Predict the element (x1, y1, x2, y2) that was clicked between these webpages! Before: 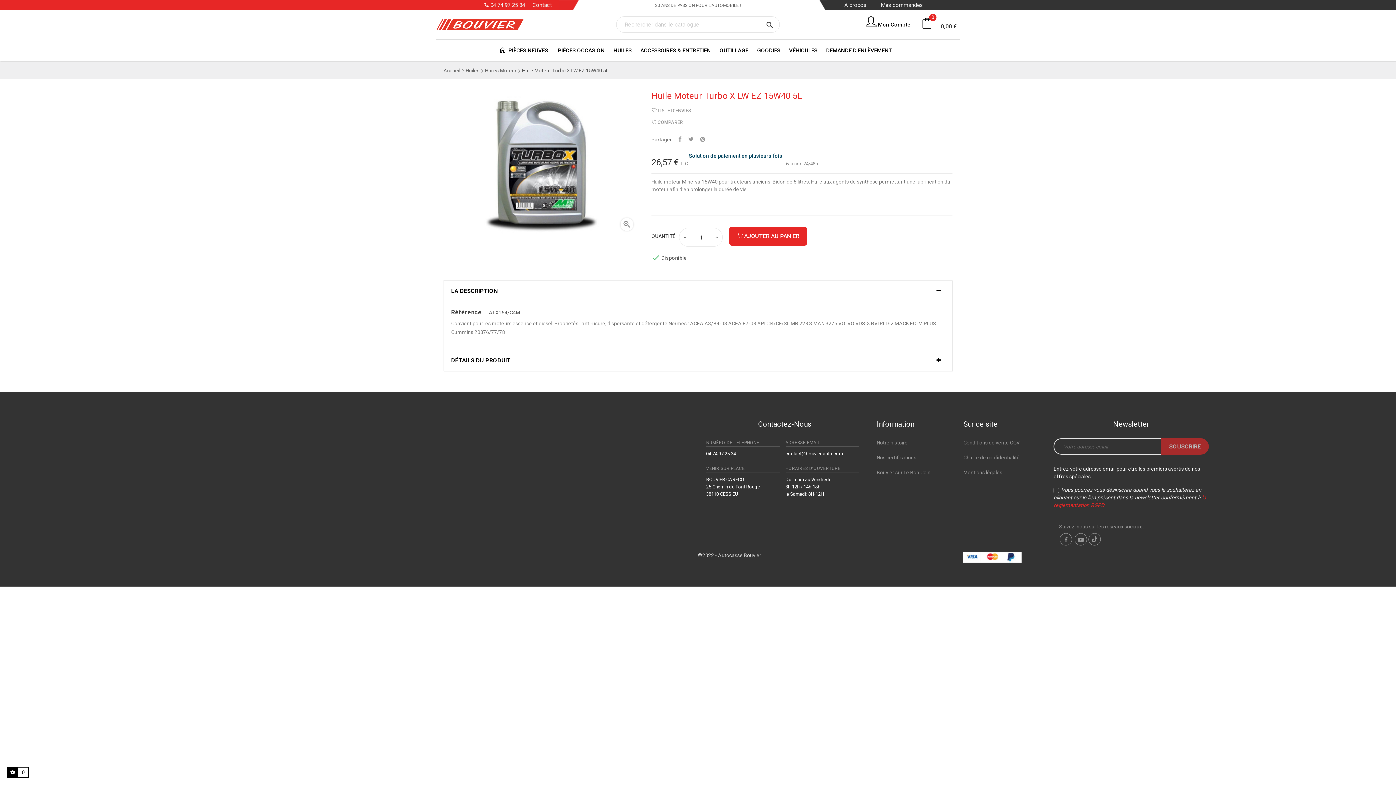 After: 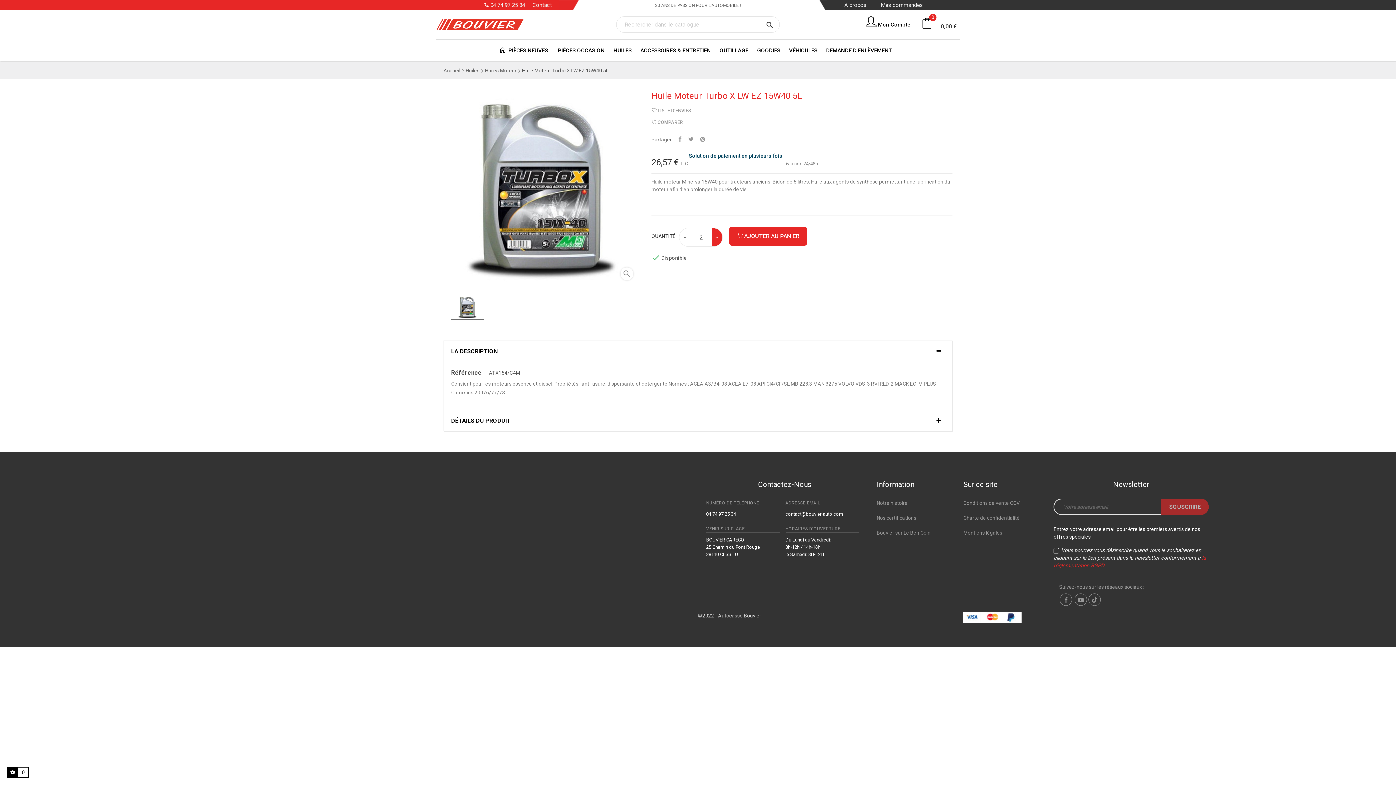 Action: bbox: (711, 228, 722, 246)